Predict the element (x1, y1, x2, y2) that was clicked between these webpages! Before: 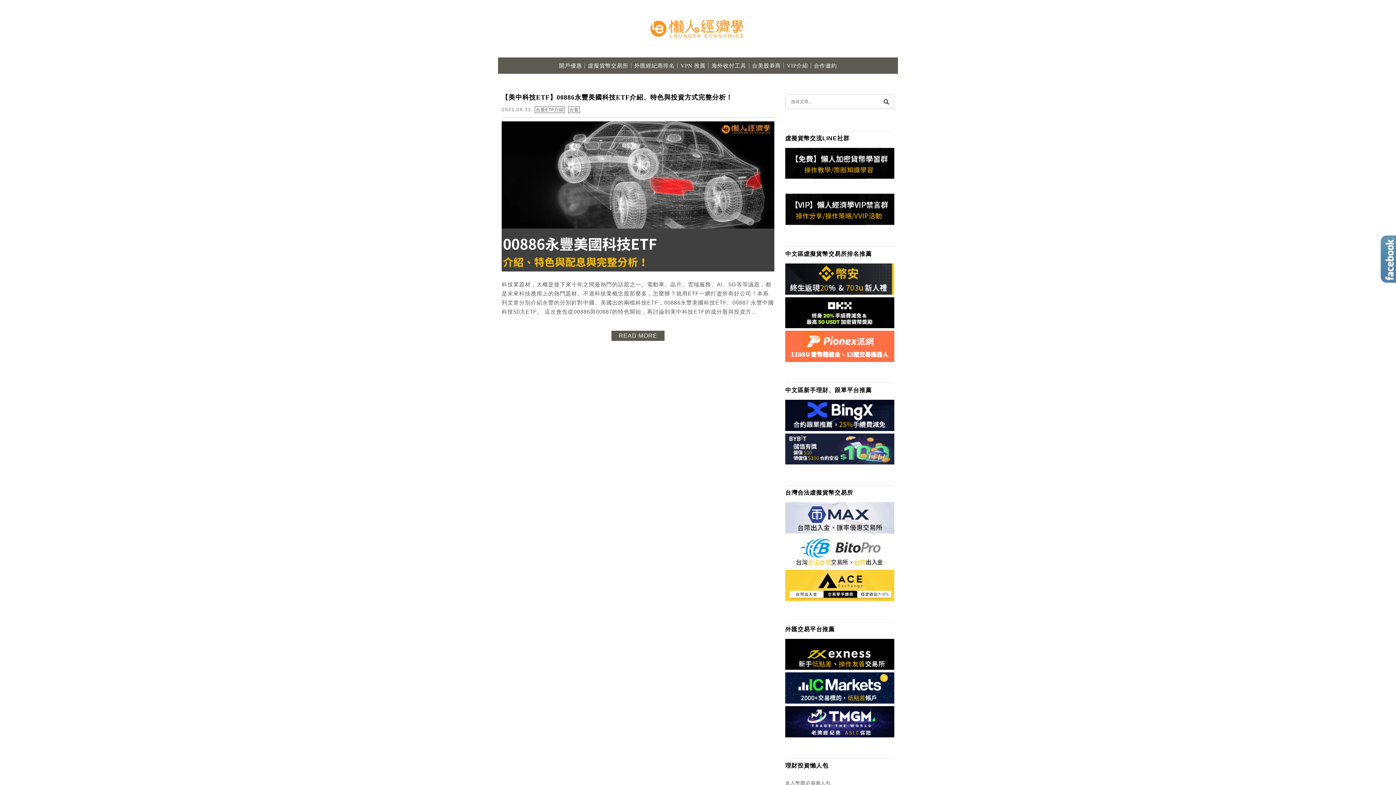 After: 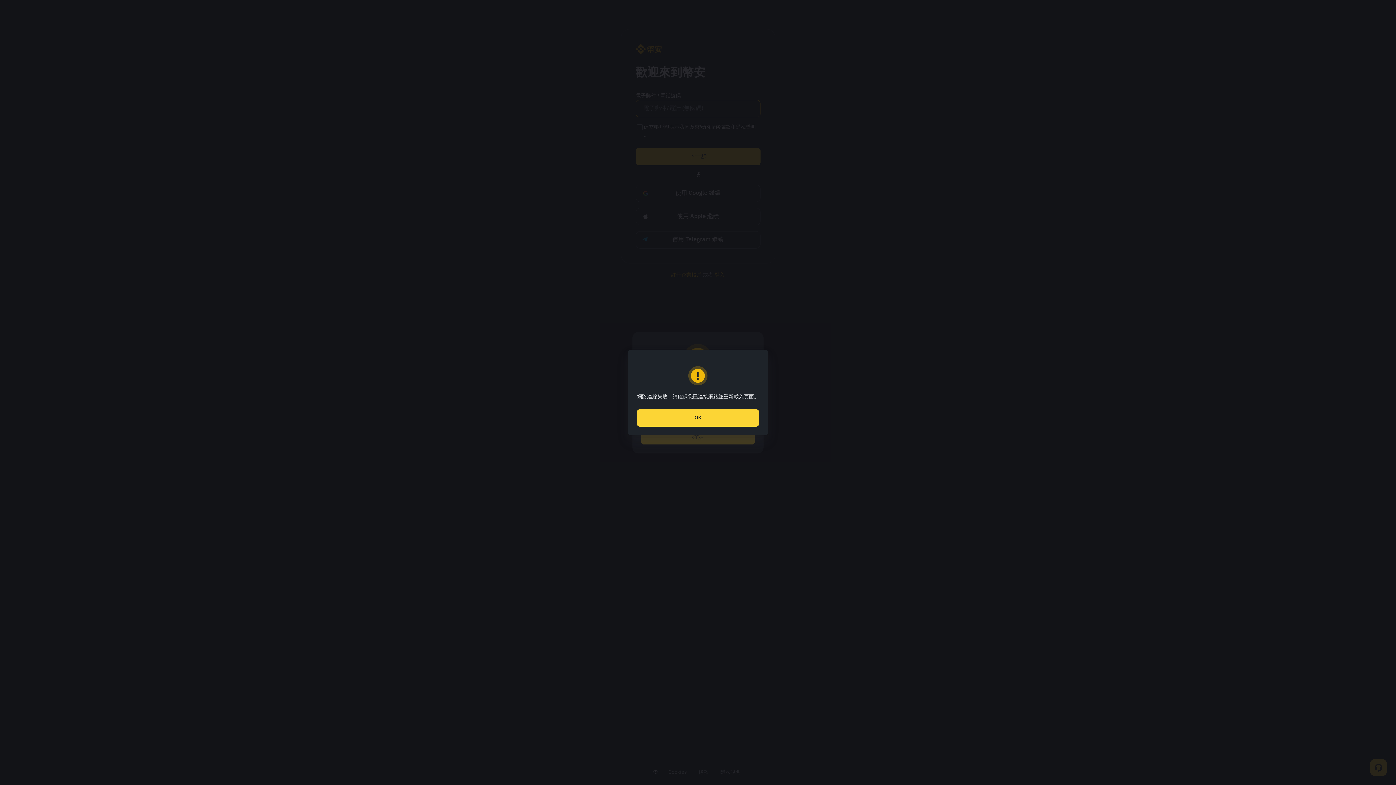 Action: bbox: (785, 290, 894, 295)